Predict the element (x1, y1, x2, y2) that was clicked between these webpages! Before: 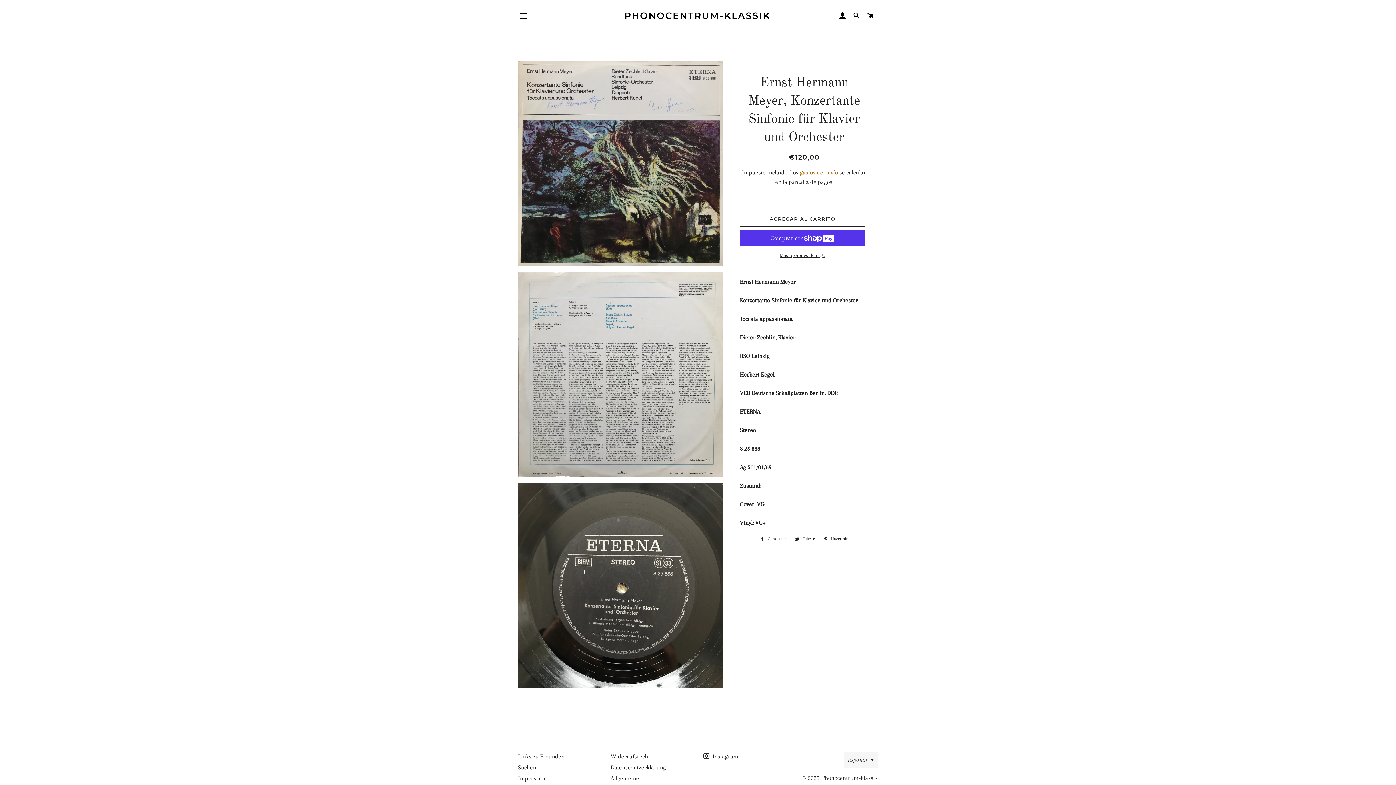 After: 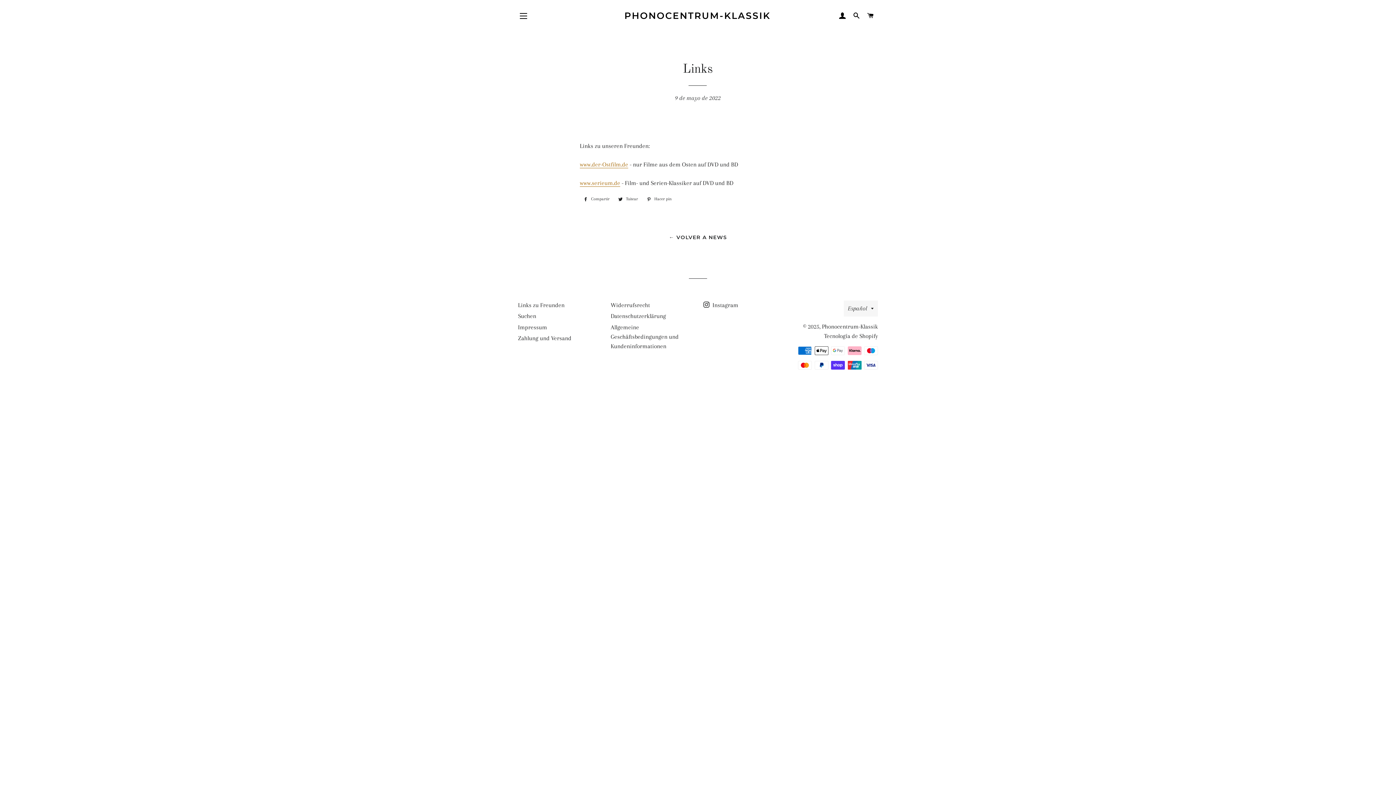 Action: label: Links zu Freunden bbox: (518, 753, 564, 760)